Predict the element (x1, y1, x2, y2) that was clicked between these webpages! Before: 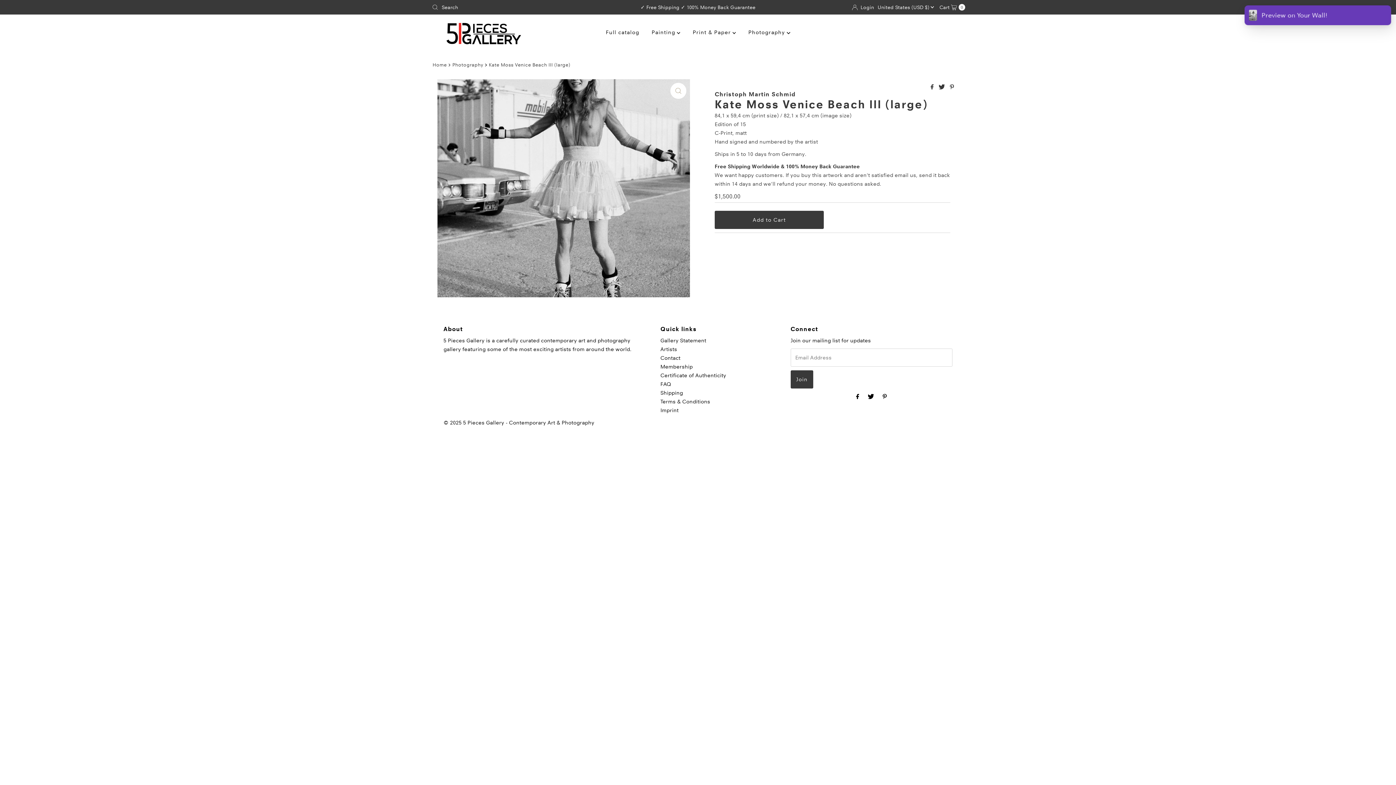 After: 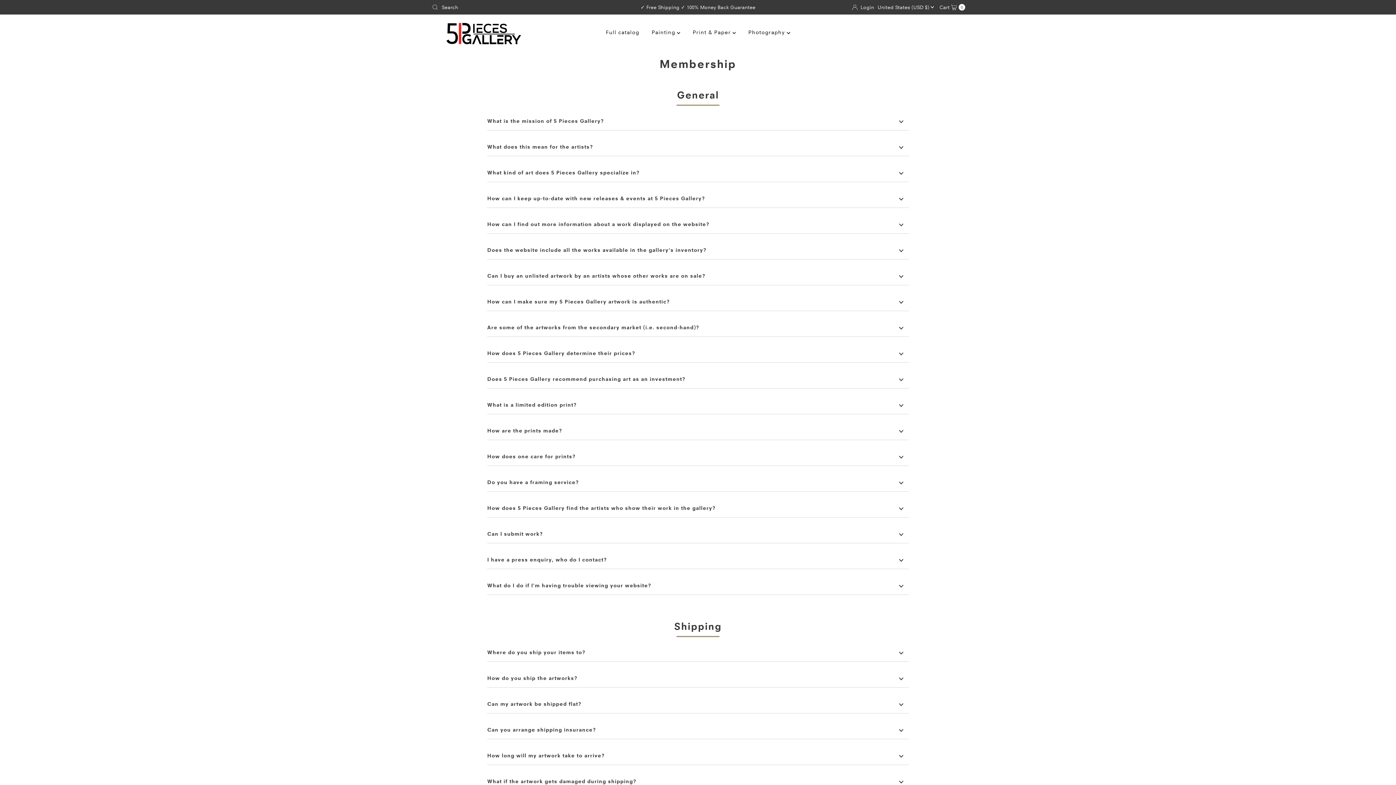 Action: label: Membership bbox: (660, 363, 692, 370)